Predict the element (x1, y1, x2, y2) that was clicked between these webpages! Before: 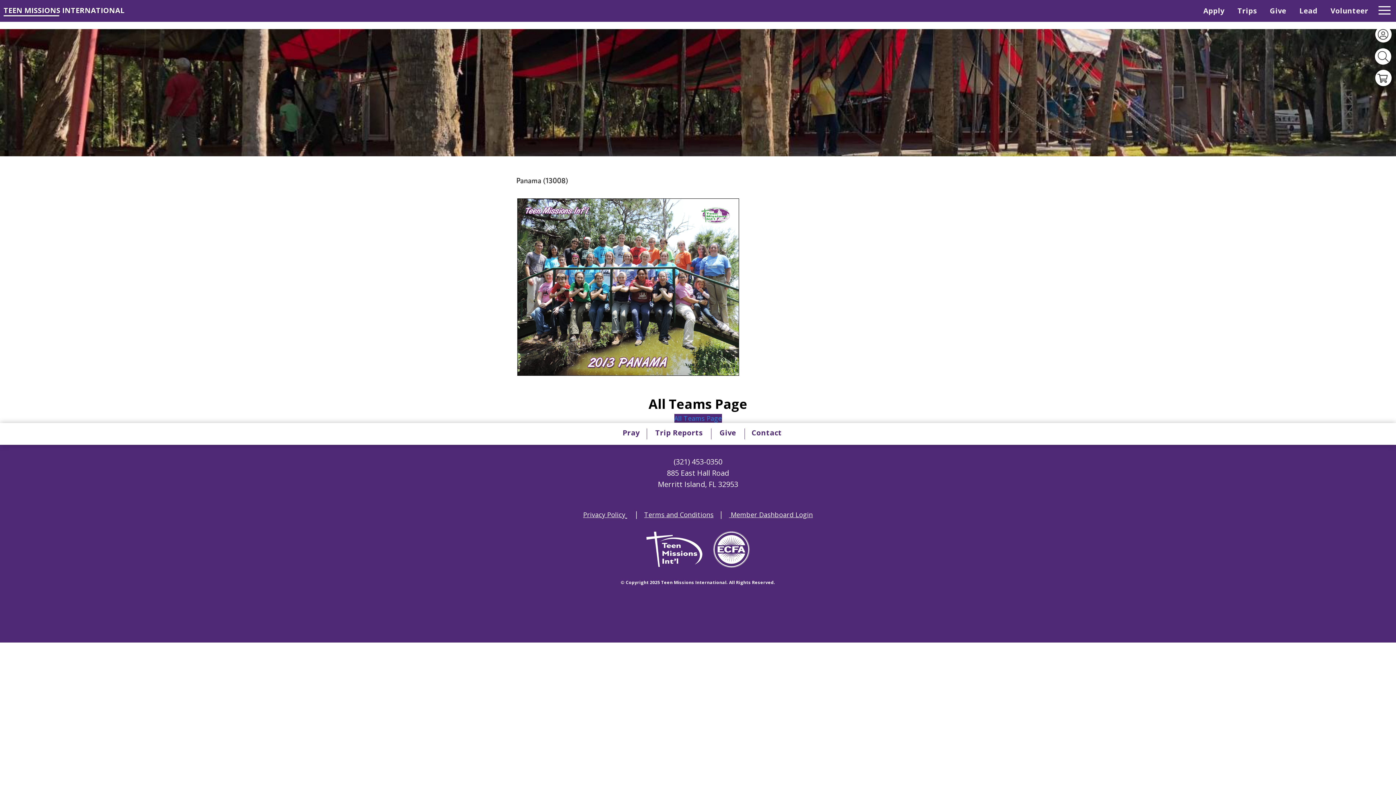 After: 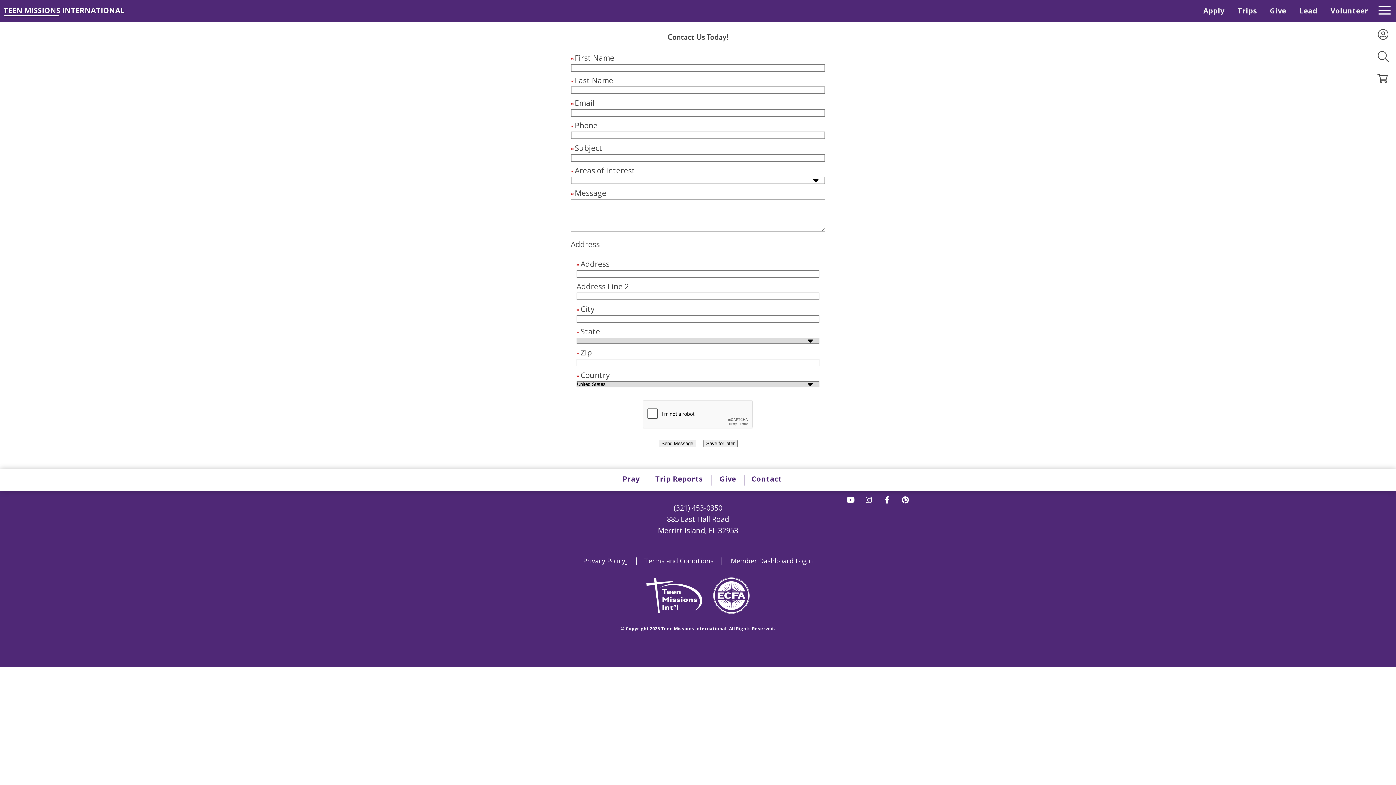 Action: bbox: (751, 428, 782, 437) label: Contact